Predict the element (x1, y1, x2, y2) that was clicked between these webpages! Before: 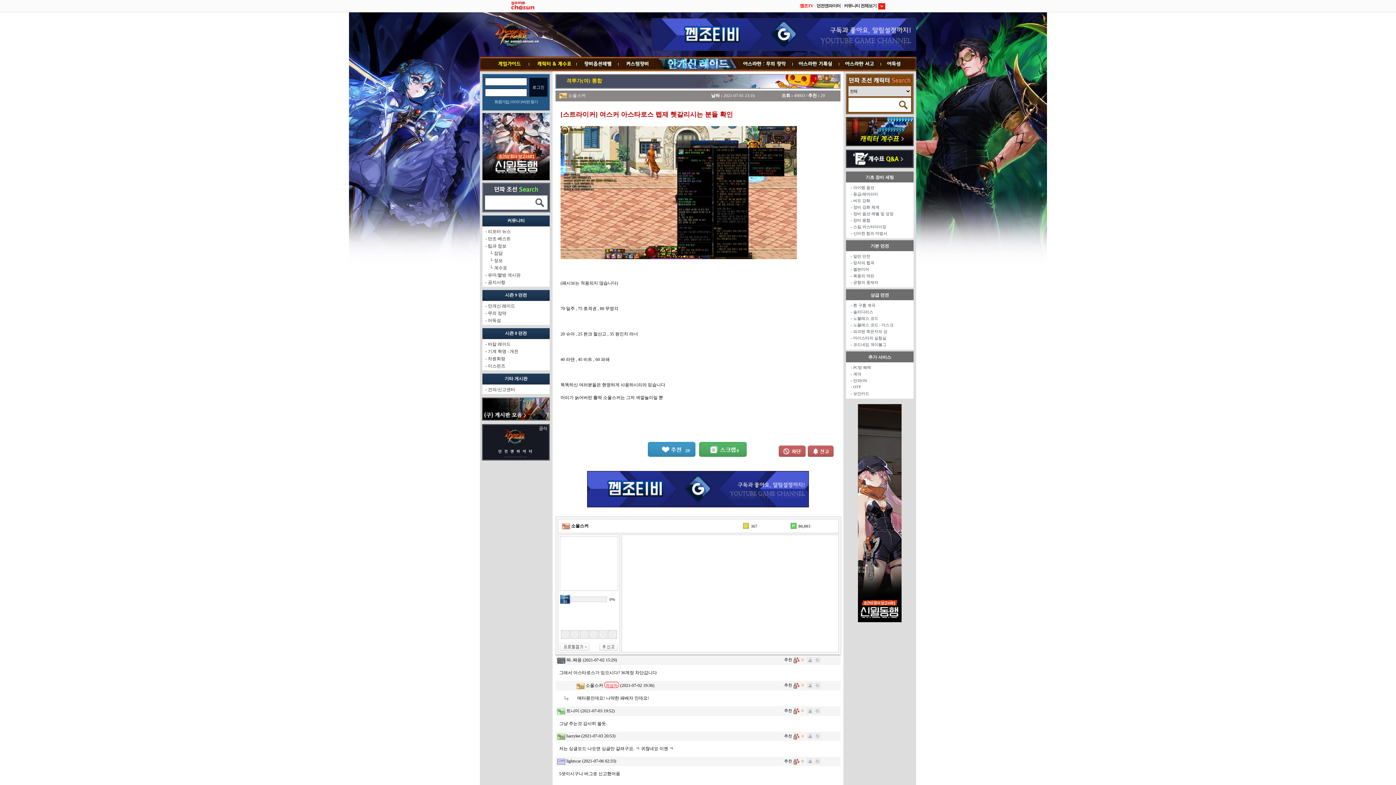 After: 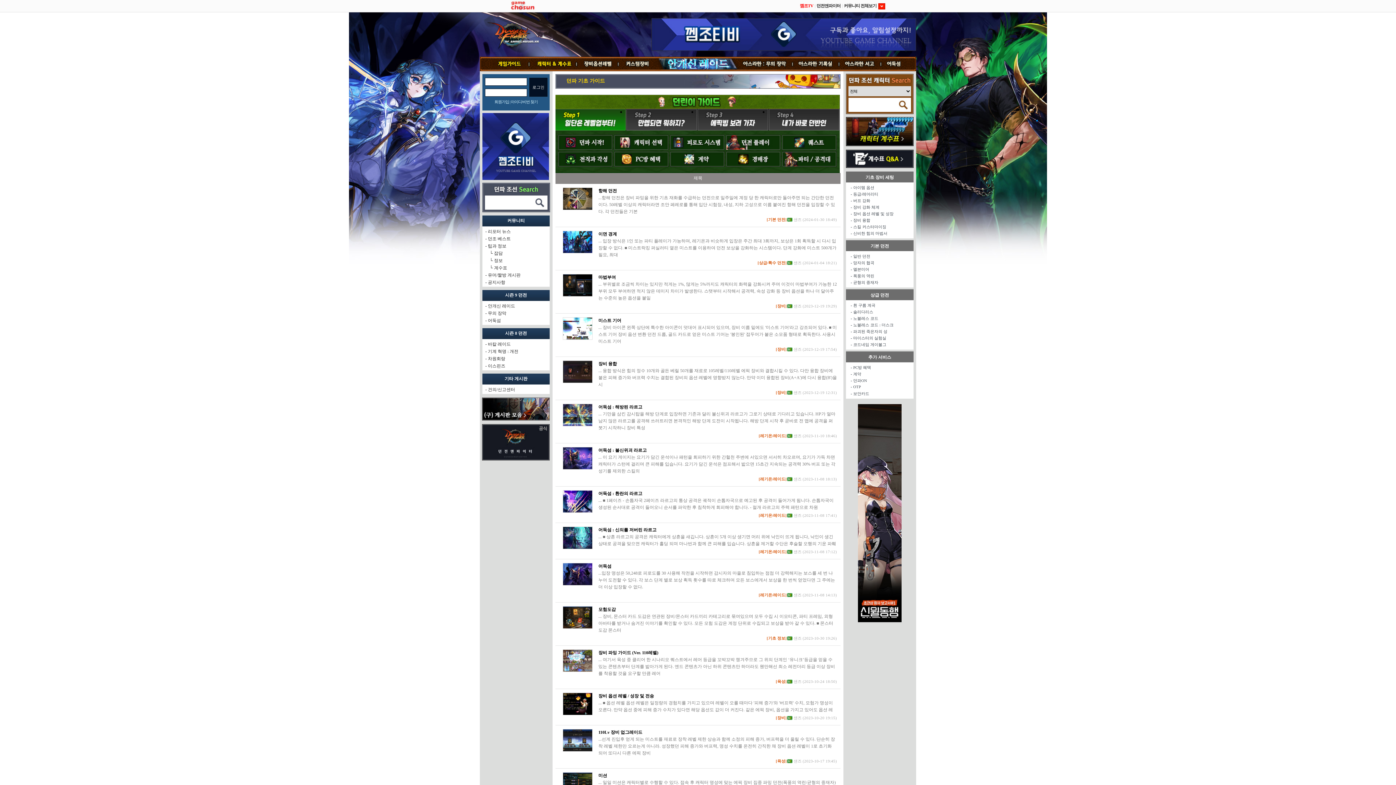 Action: label: 게임가이드 bbox: (484, 56, 529, 71)